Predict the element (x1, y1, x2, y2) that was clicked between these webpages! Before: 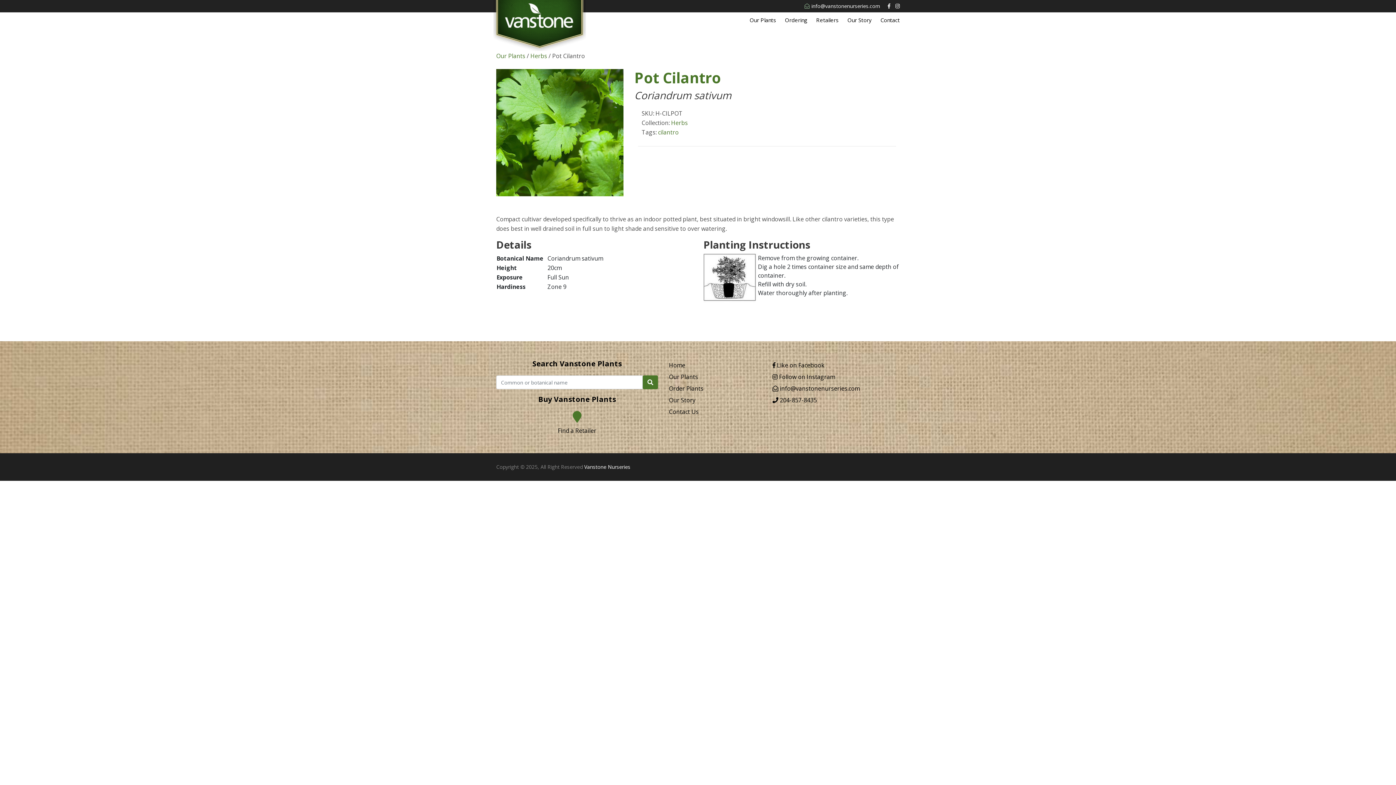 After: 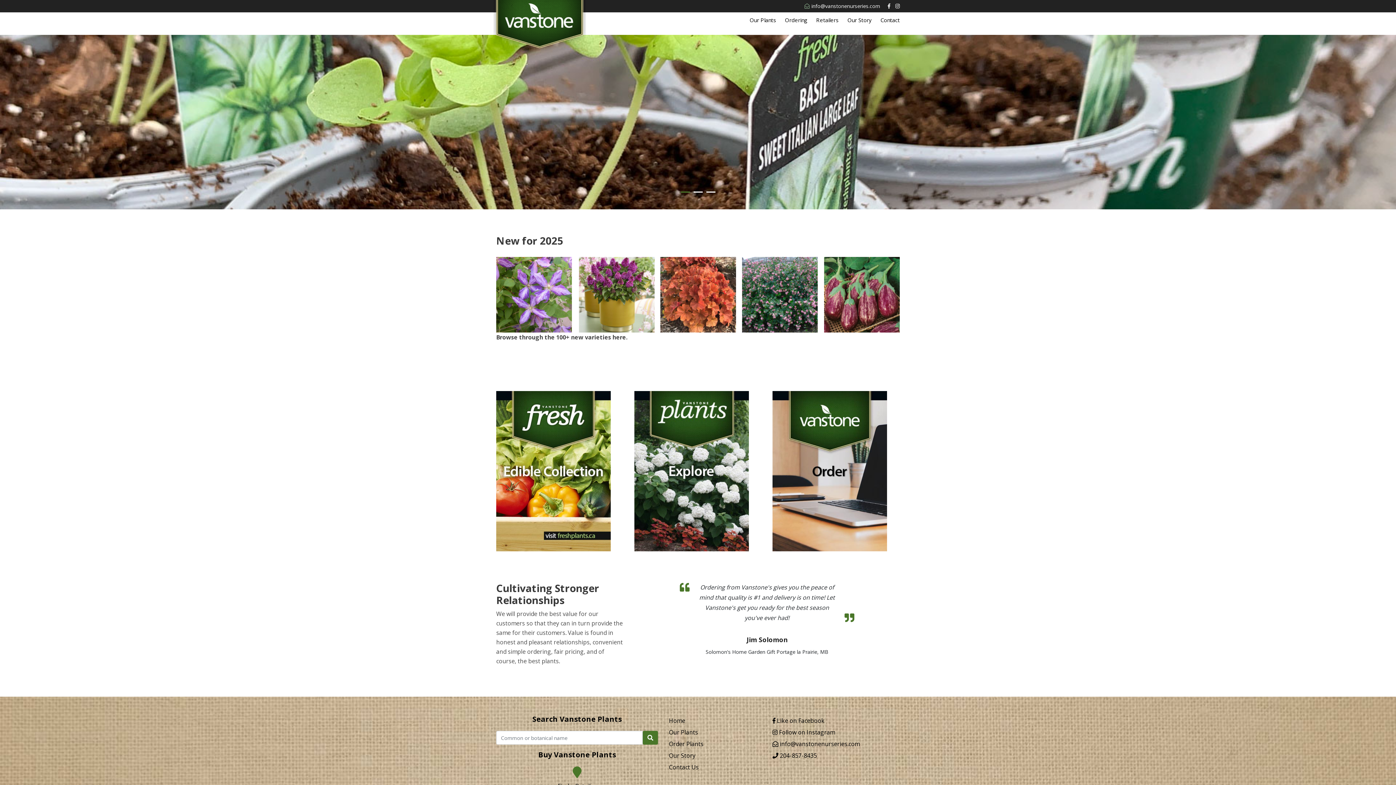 Action: label: Home bbox: (669, 361, 685, 369)